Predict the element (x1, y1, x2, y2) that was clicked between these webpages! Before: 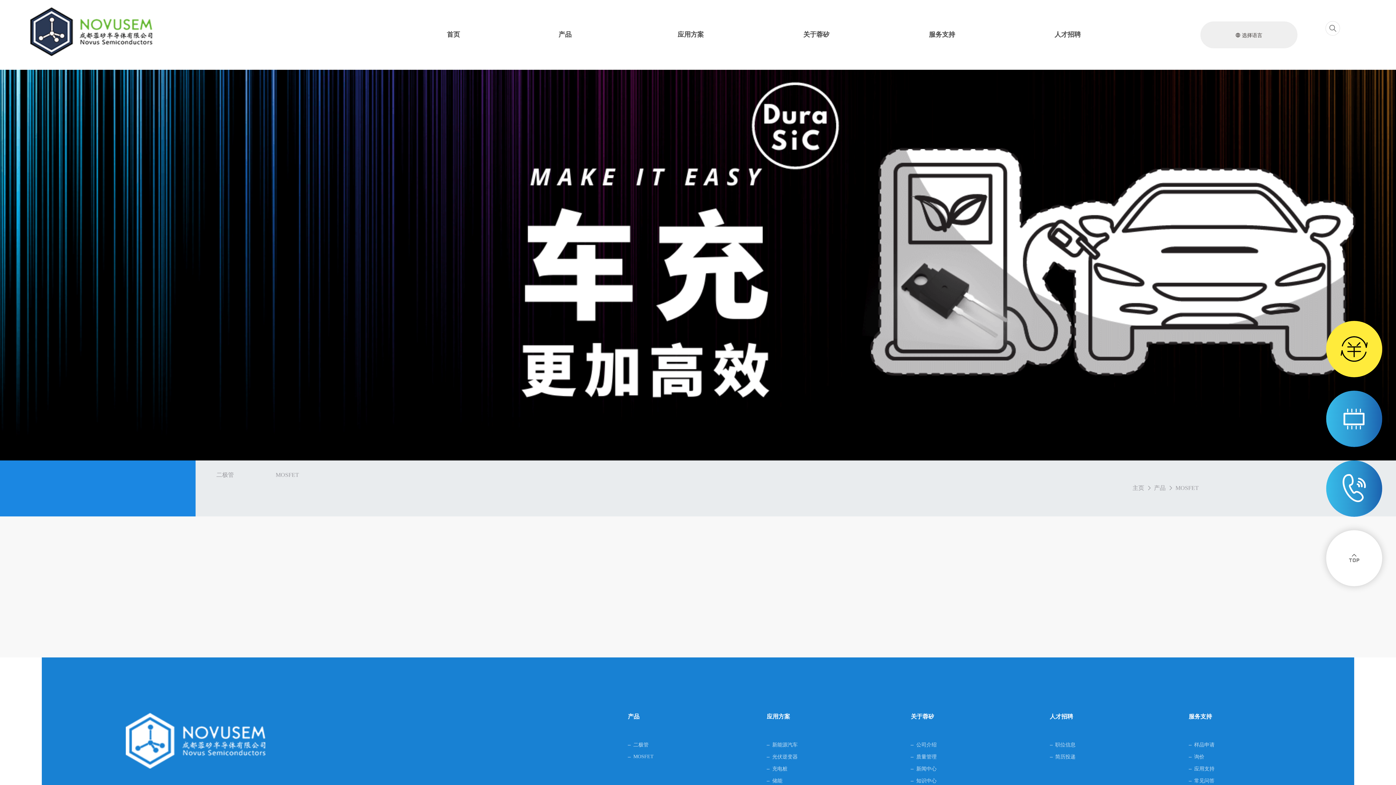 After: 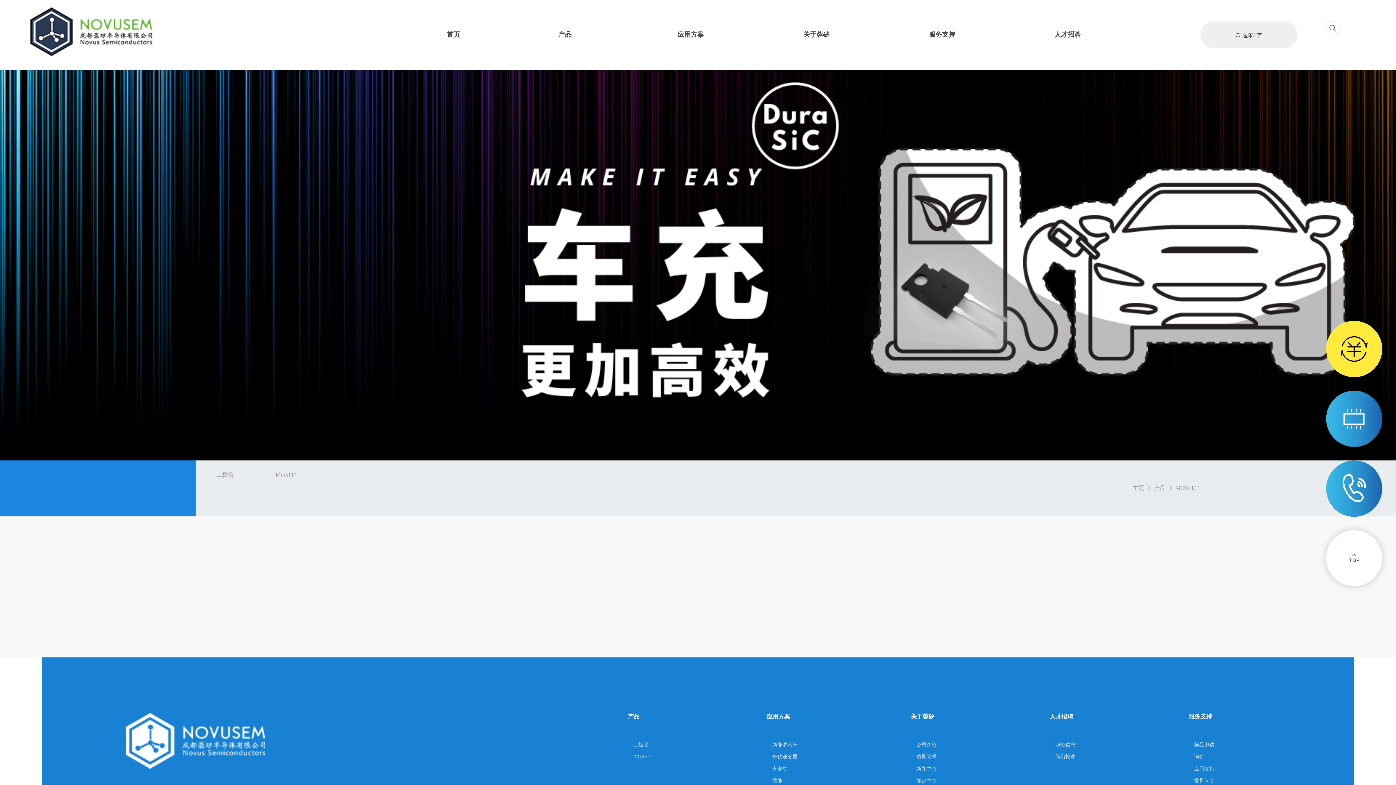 Action: label: 储能 bbox: (767, 778, 782, 783)